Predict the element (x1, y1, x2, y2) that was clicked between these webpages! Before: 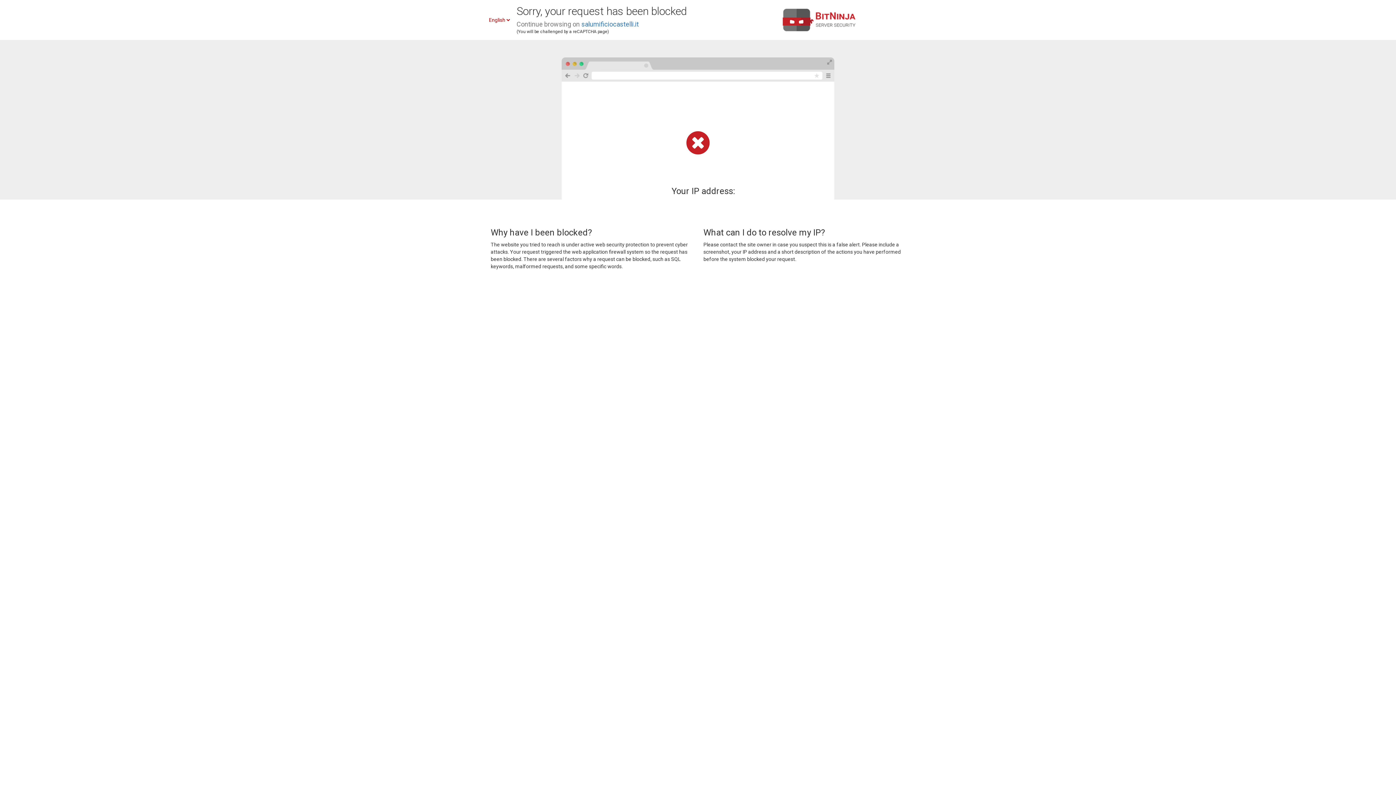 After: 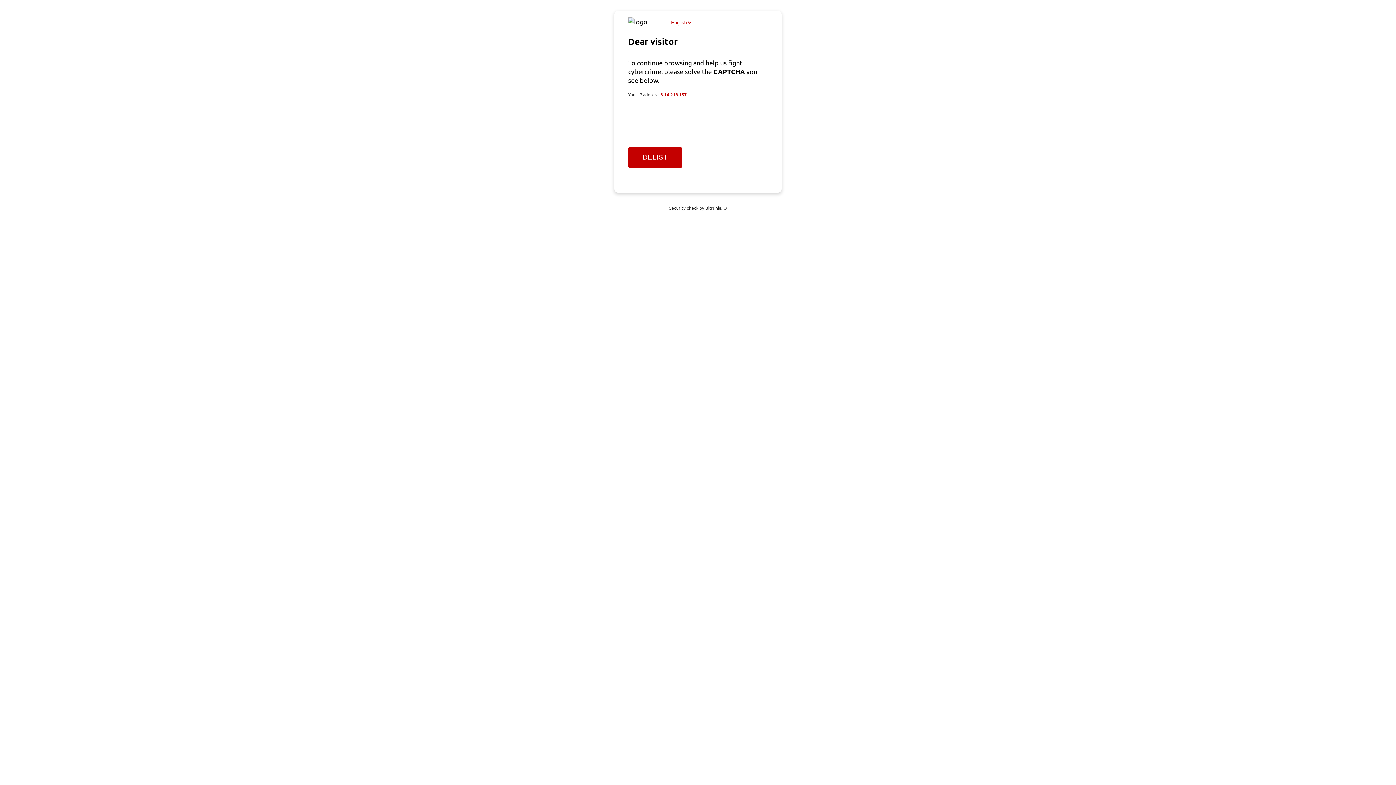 Action: label: salumificiocastelli.it bbox: (581, 20, 638, 28)